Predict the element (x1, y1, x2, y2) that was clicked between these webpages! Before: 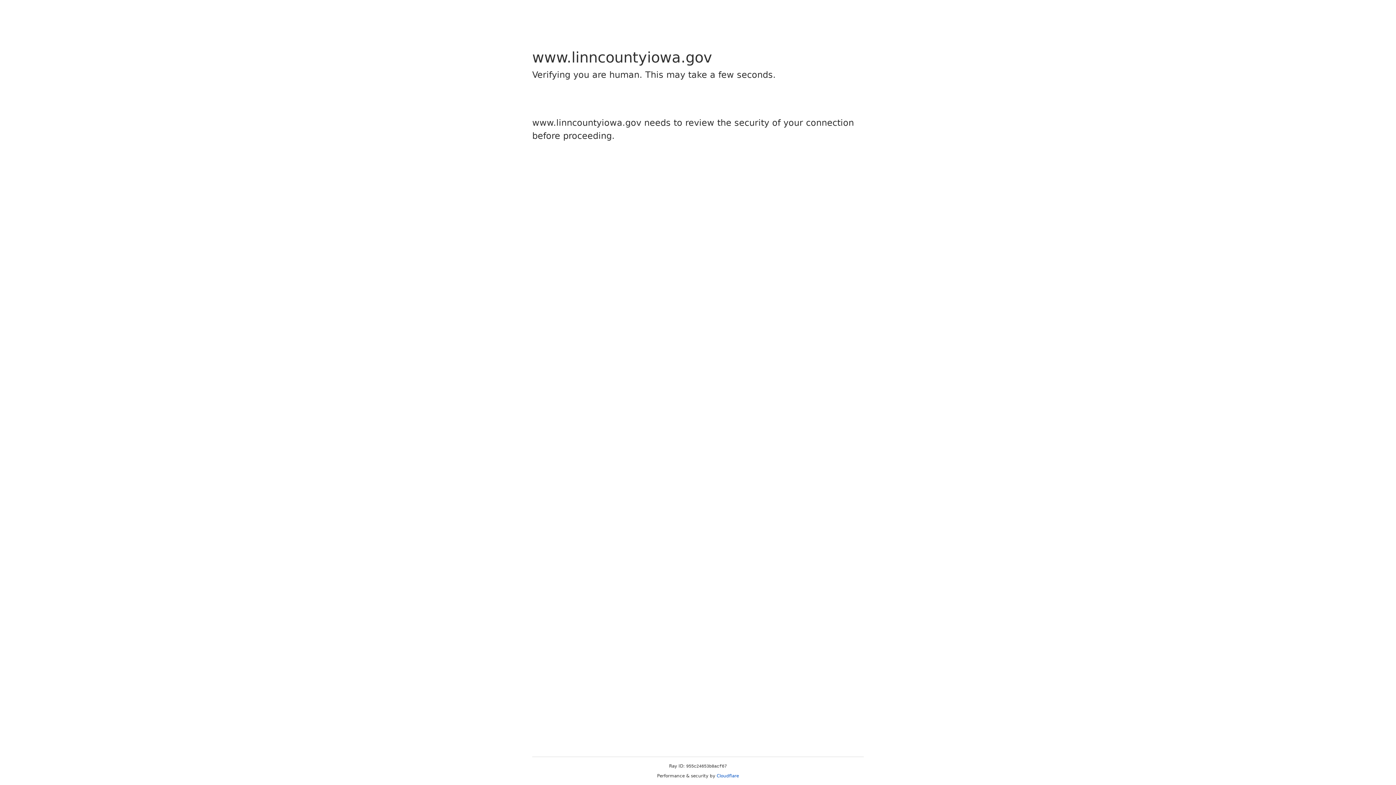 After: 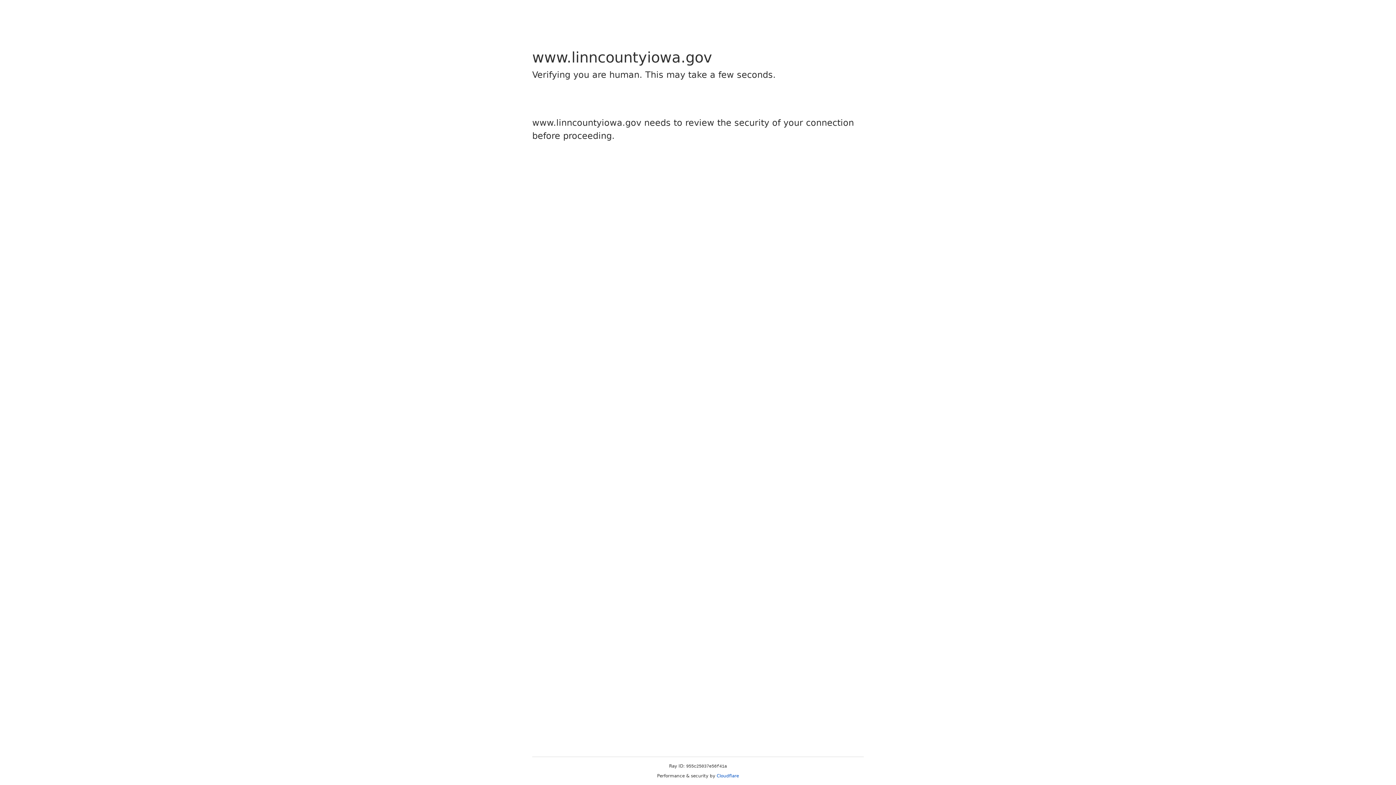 Action: label: Cloudflare bbox: (716, 773, 739, 778)